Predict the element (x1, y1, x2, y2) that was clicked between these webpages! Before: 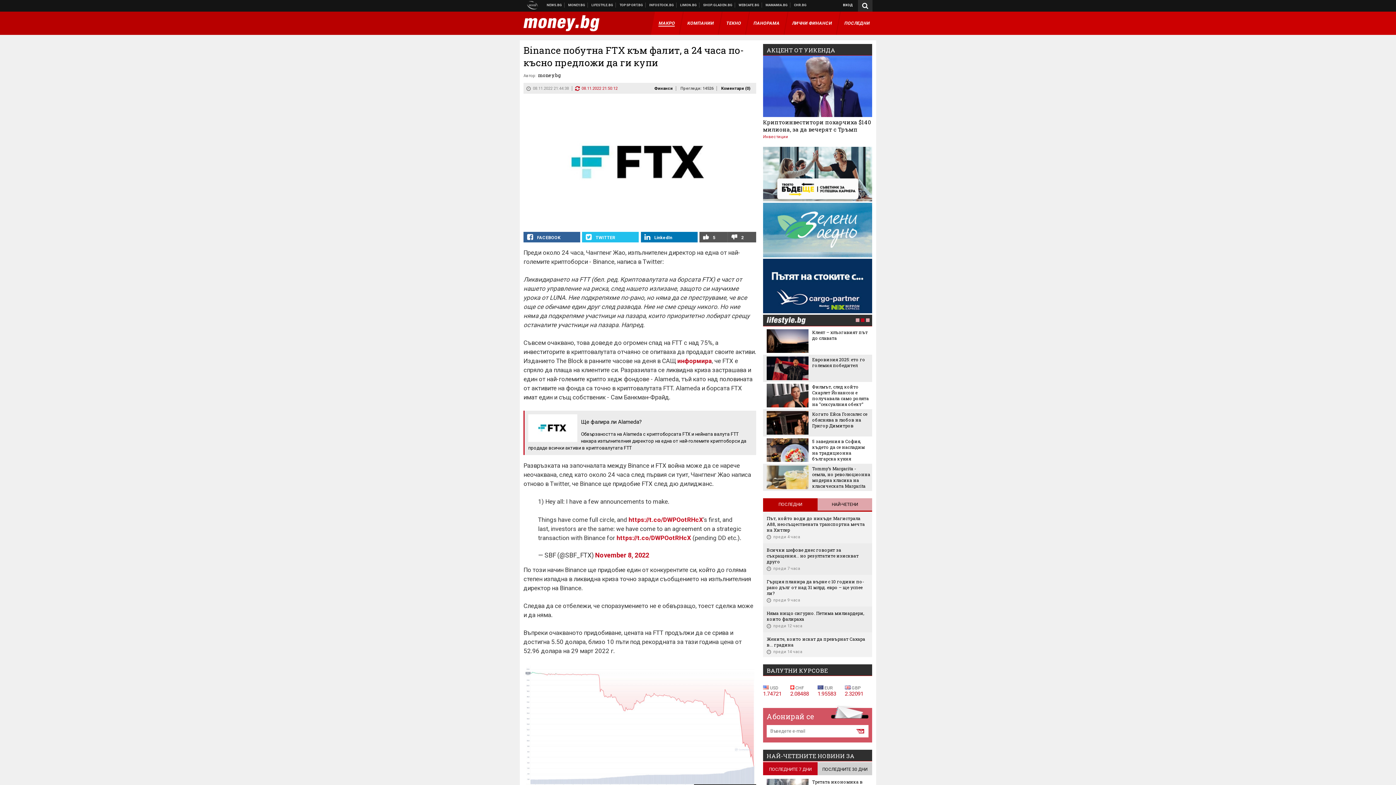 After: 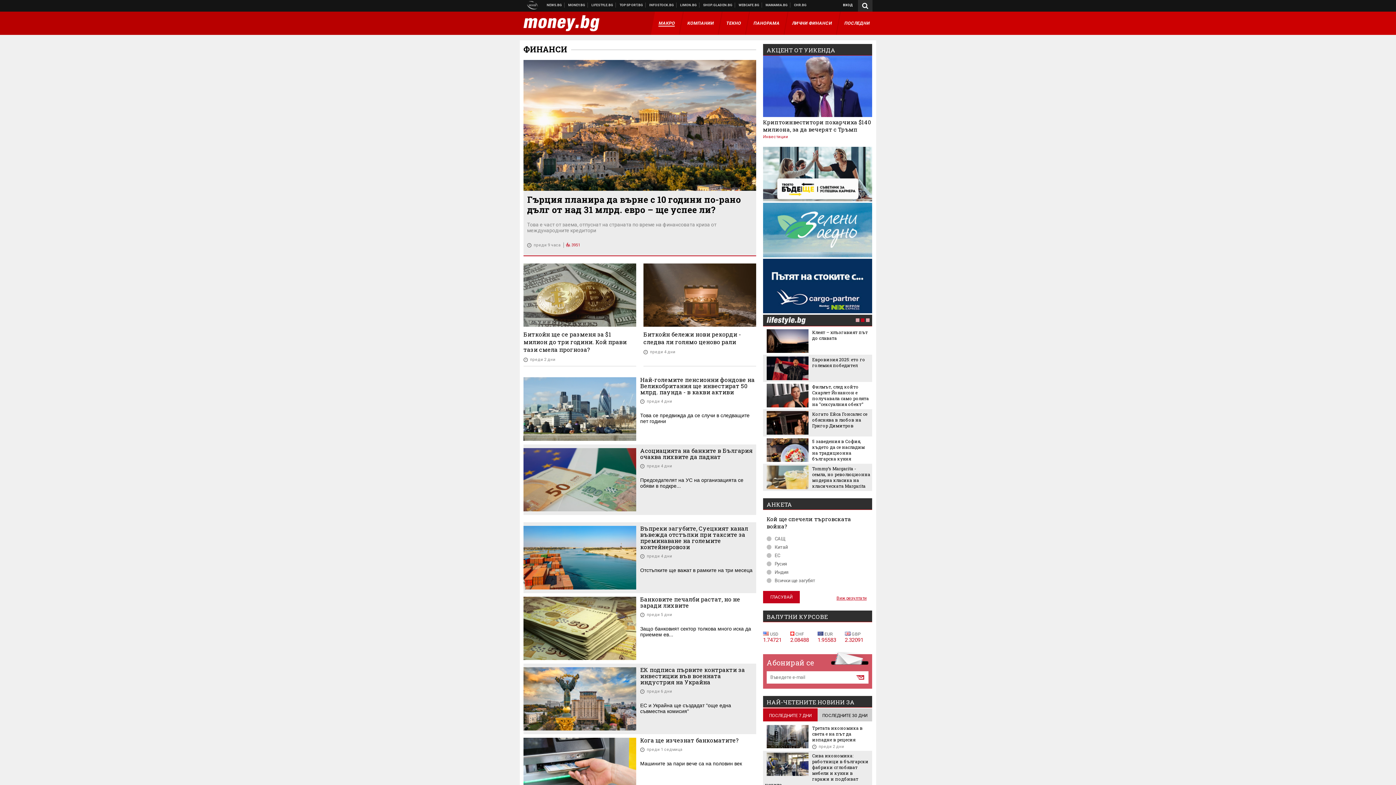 Action: bbox: (651, 86, 676, 90) label: Финанси